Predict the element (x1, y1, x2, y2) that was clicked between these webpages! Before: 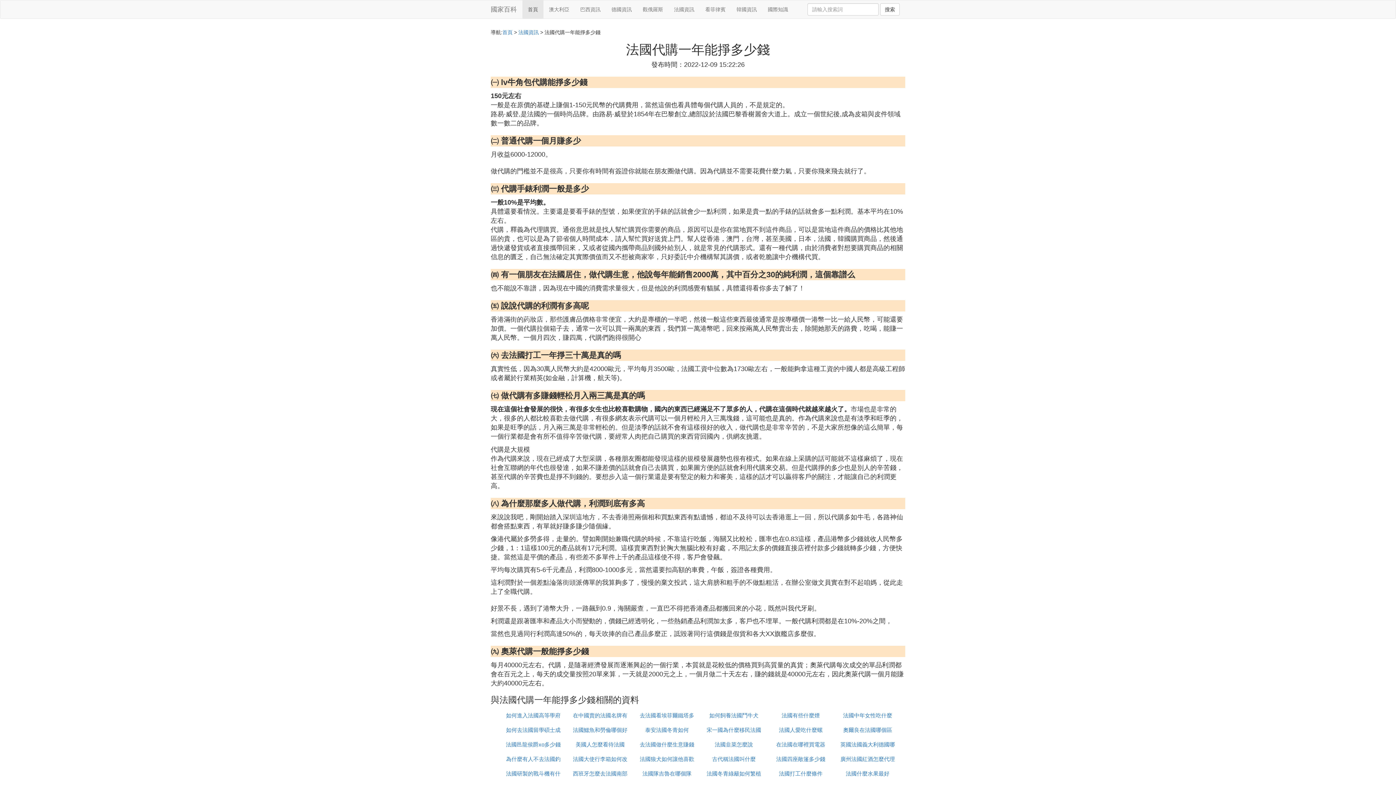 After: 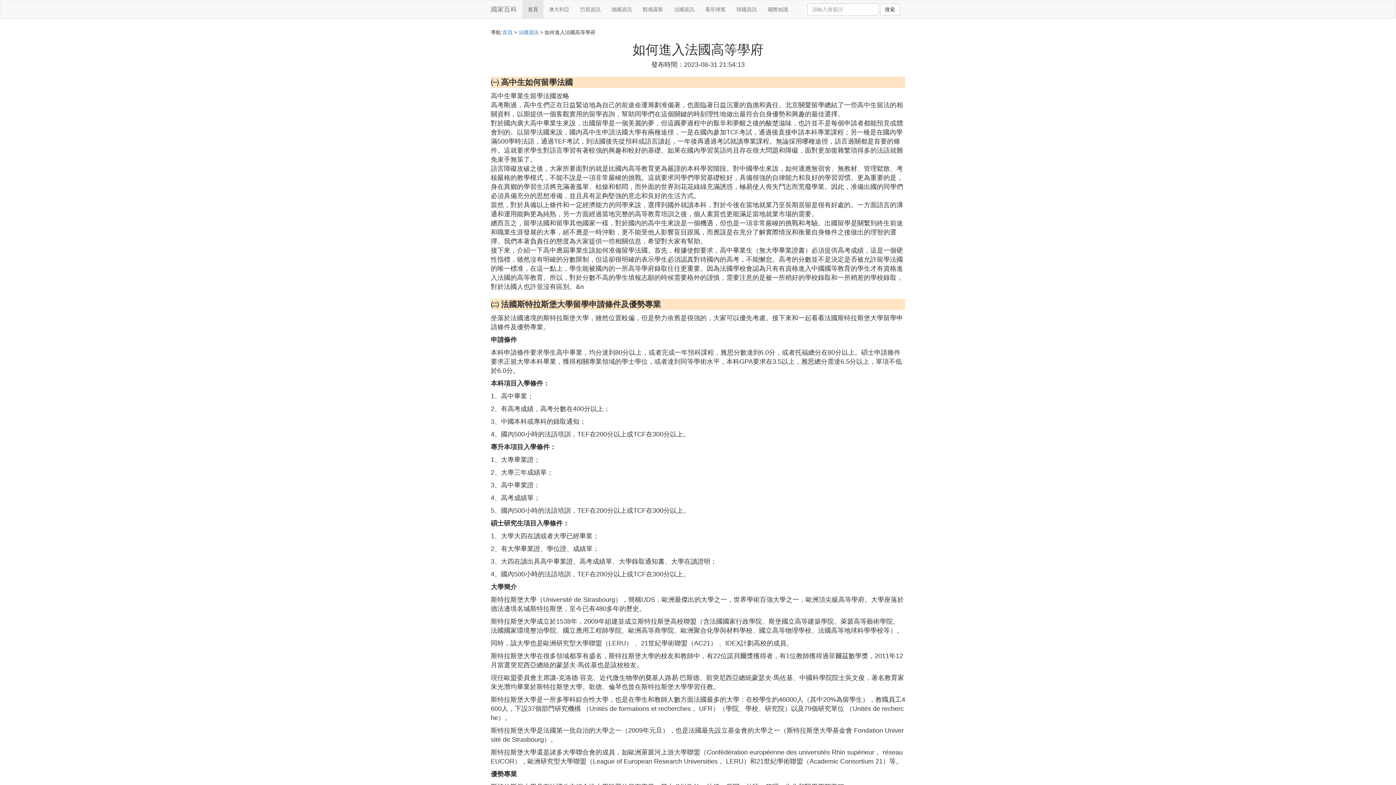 Action: label: 如何進入法國高等學府 bbox: (506, 712, 560, 718)